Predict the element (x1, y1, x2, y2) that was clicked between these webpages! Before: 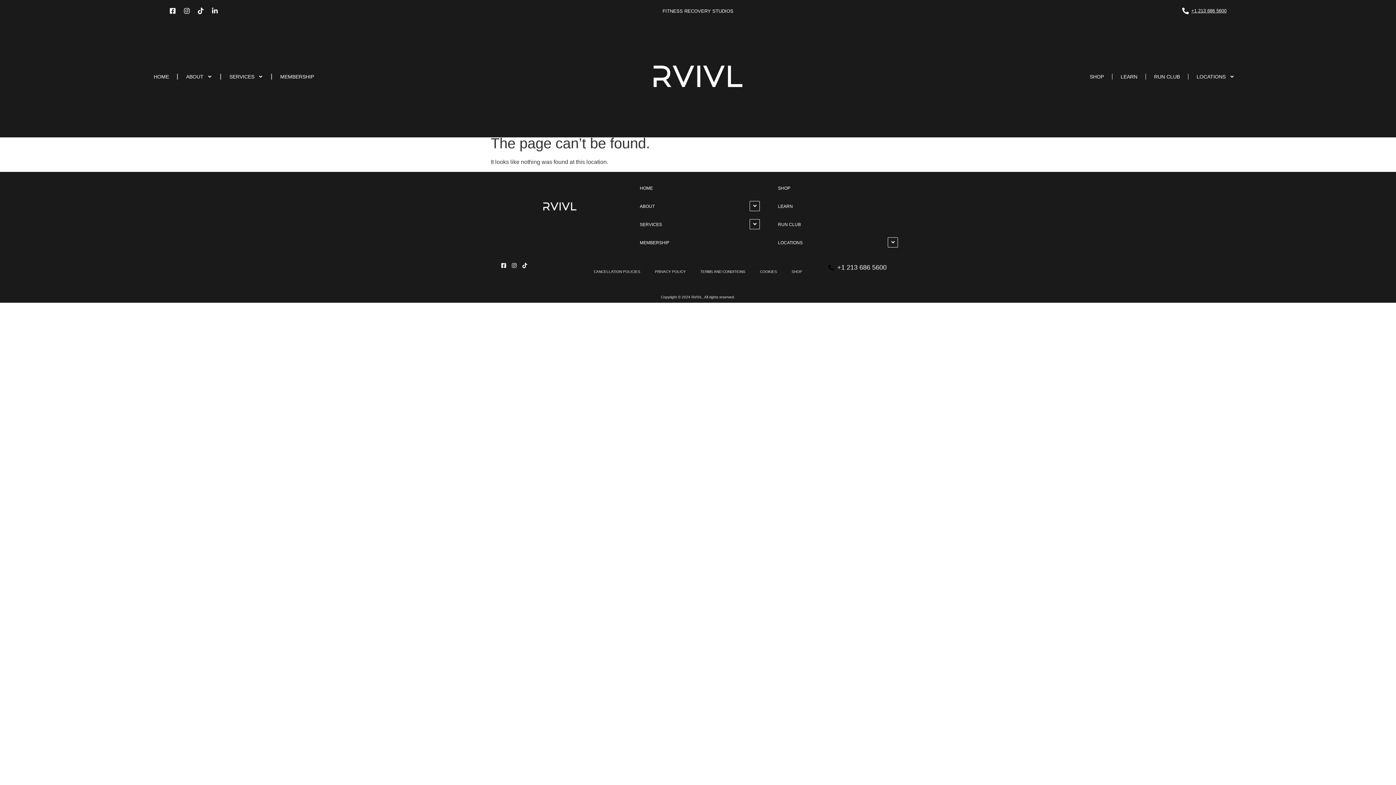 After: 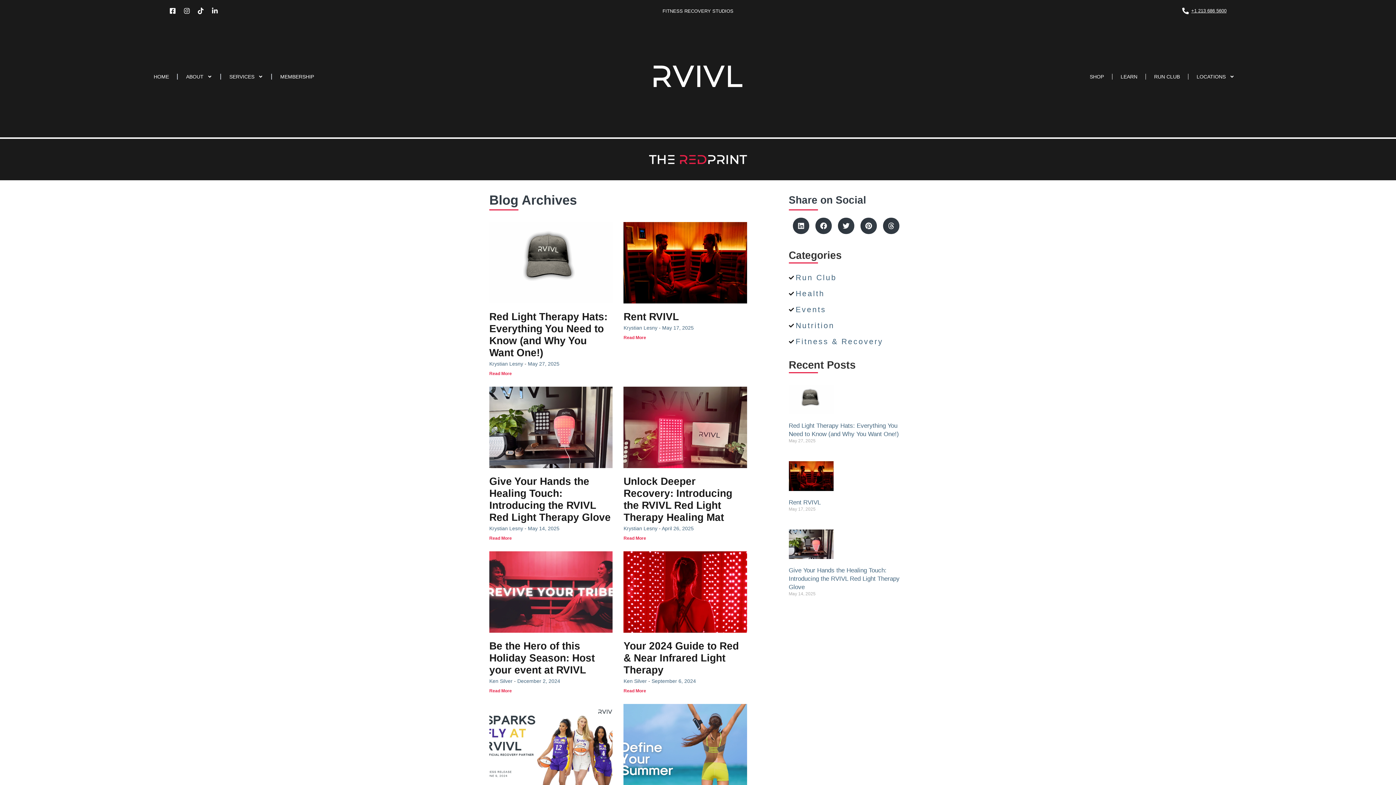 Action: bbox: (770, 197, 901, 215) label: LEARN